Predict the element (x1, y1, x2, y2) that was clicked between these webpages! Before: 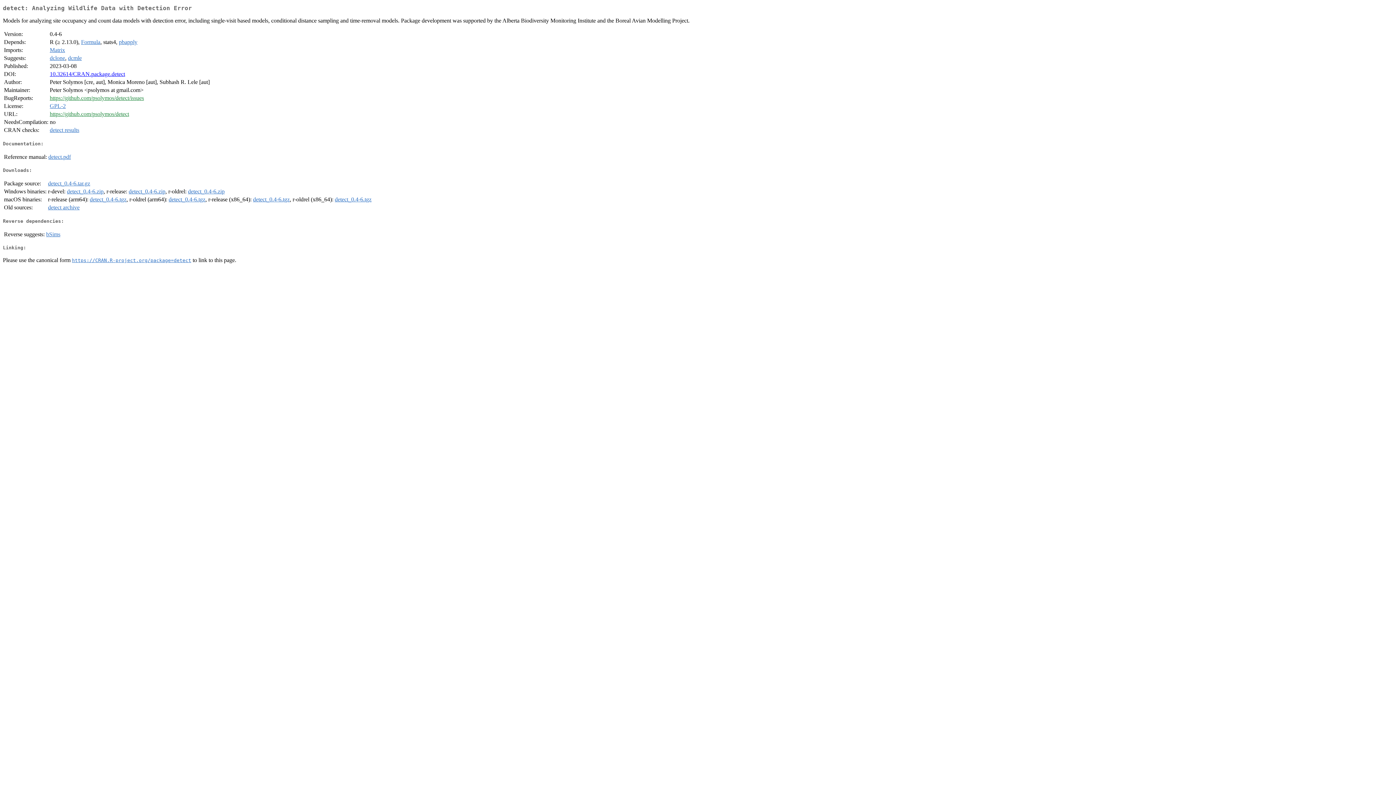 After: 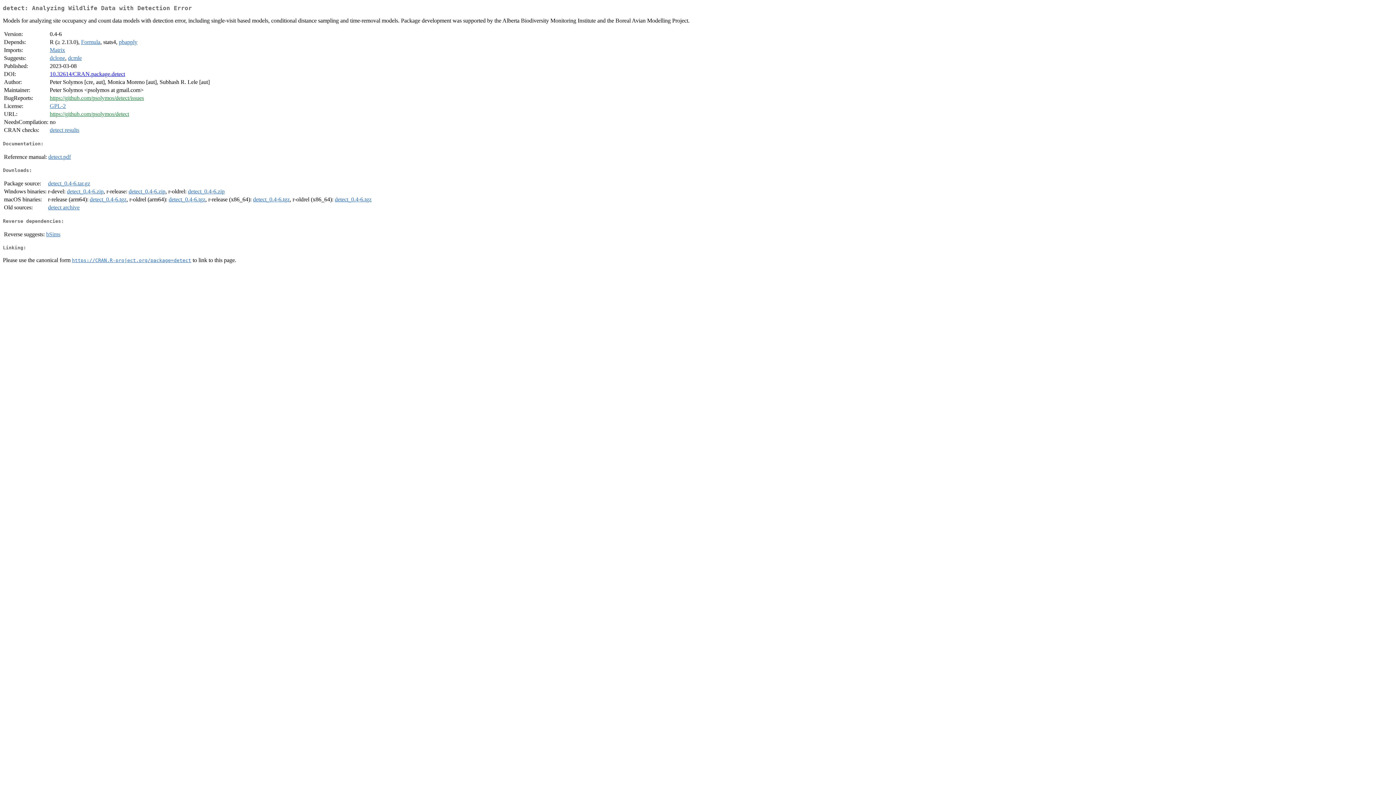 Action: bbox: (48, 153, 70, 159) label: detect.pdf